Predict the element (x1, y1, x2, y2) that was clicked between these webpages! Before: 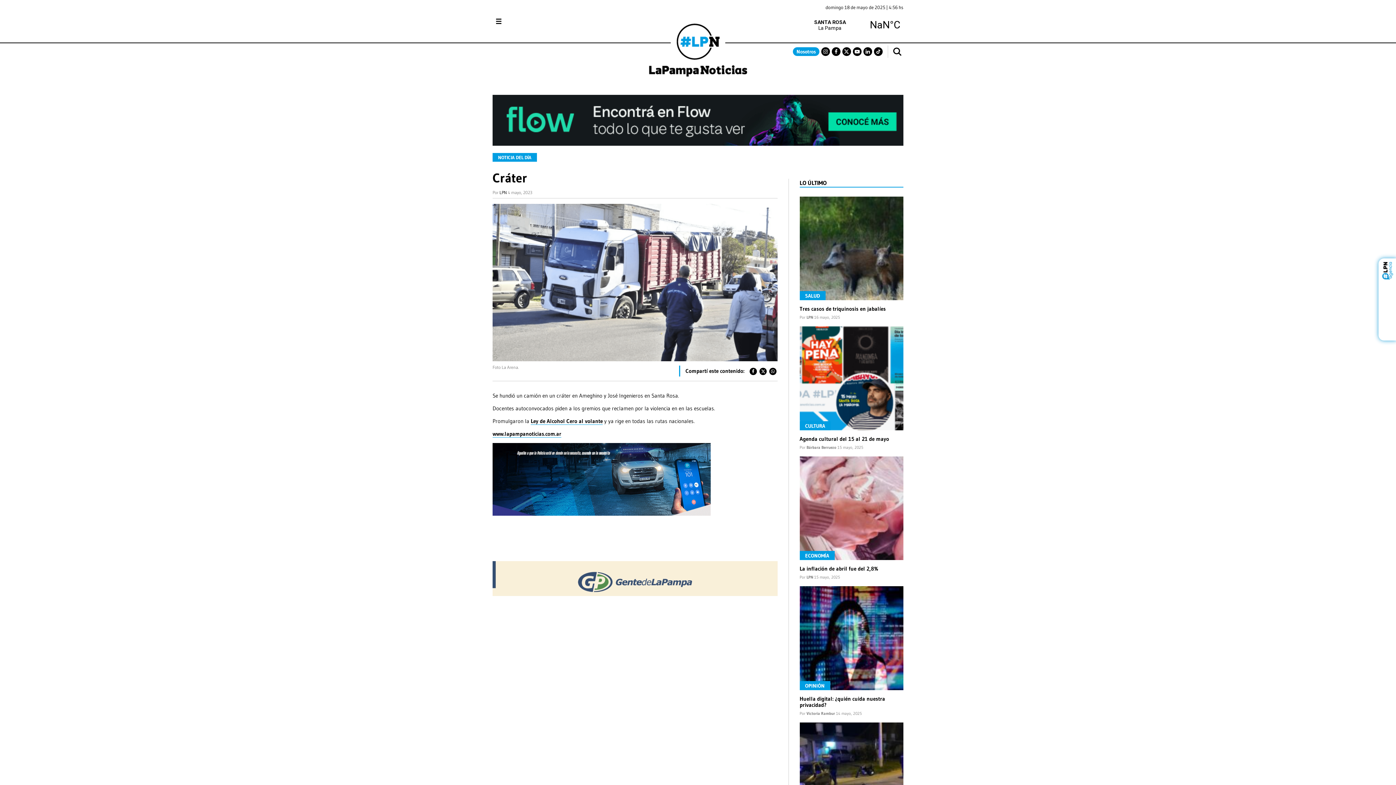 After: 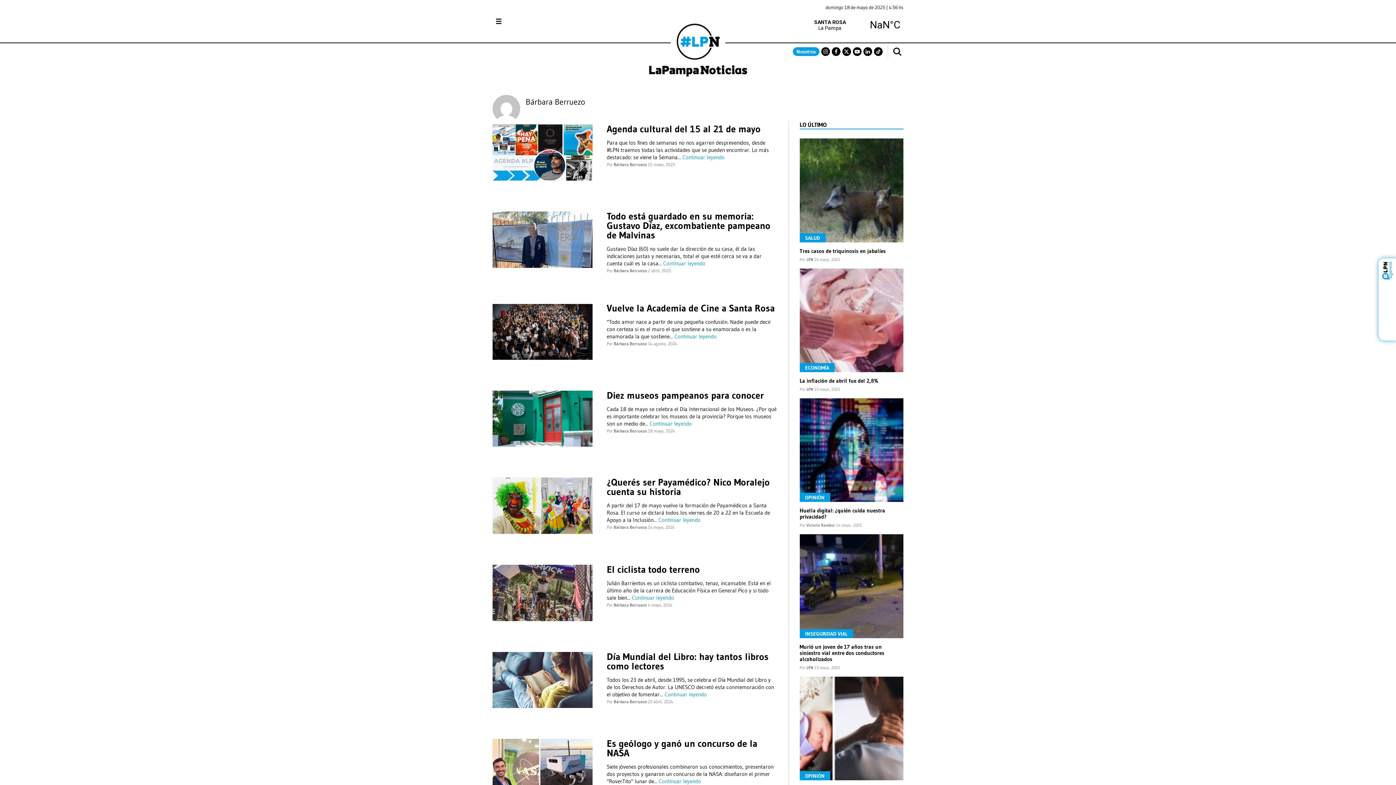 Action: bbox: (806, 444, 836, 450) label: Bárbara Berruezo